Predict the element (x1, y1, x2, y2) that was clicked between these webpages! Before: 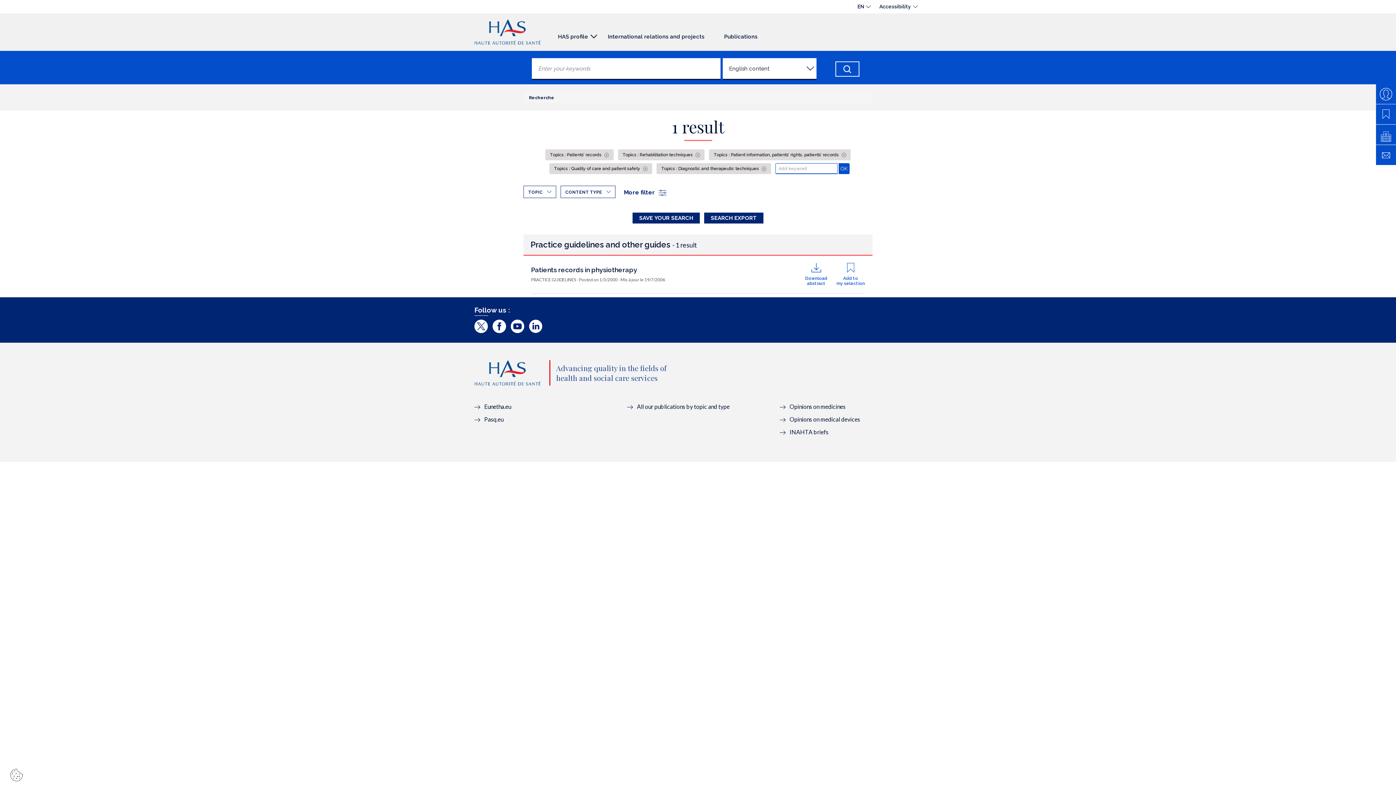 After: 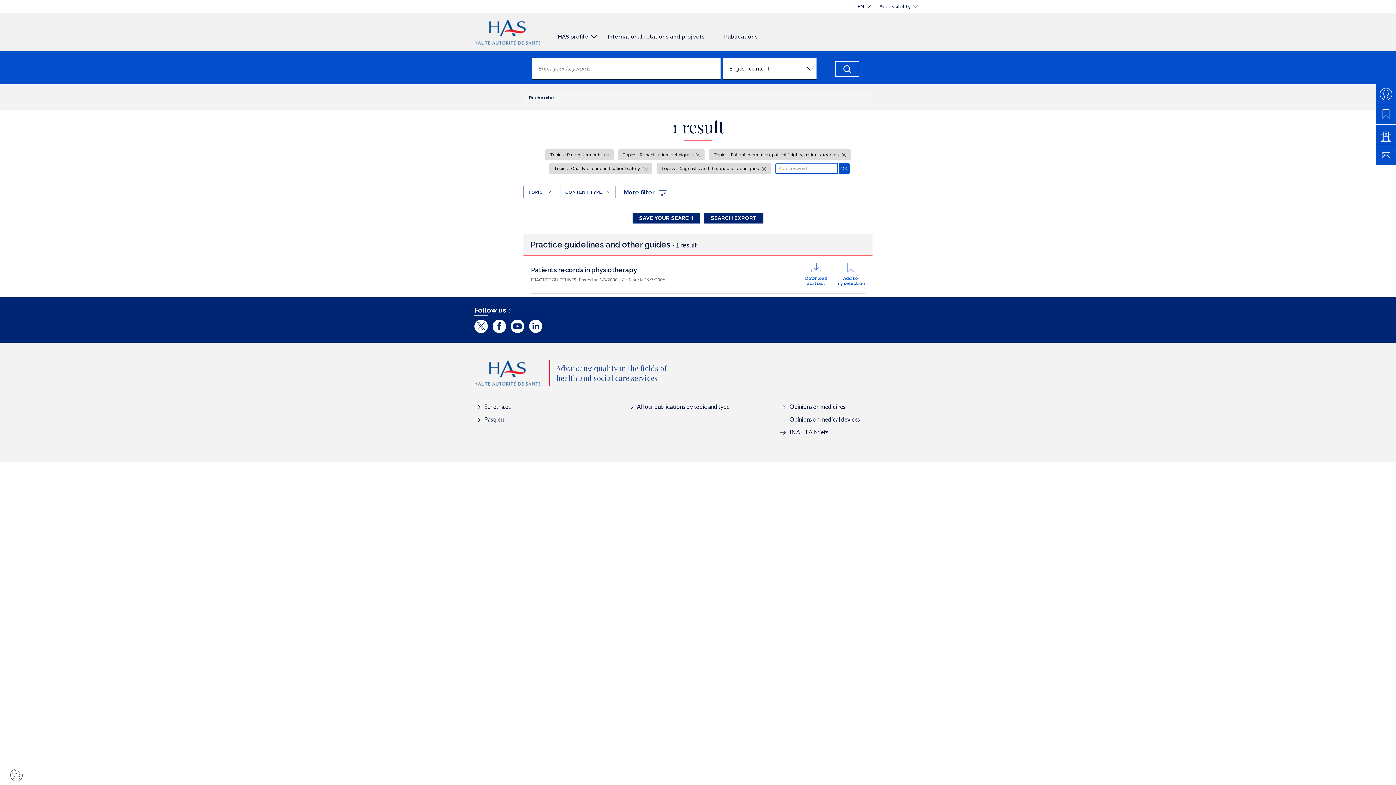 Action: bbox: (474, 403, 511, 410) label: Eunetha.eu